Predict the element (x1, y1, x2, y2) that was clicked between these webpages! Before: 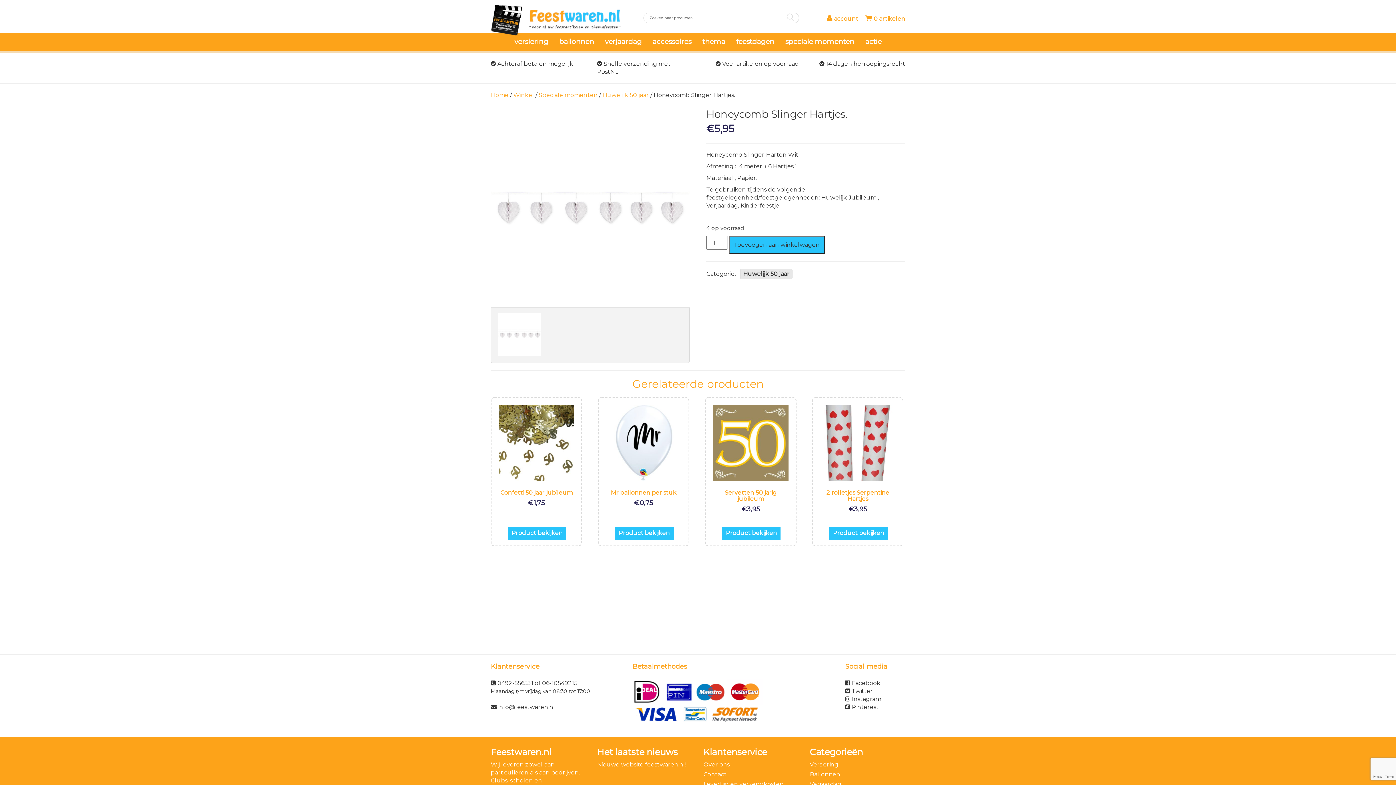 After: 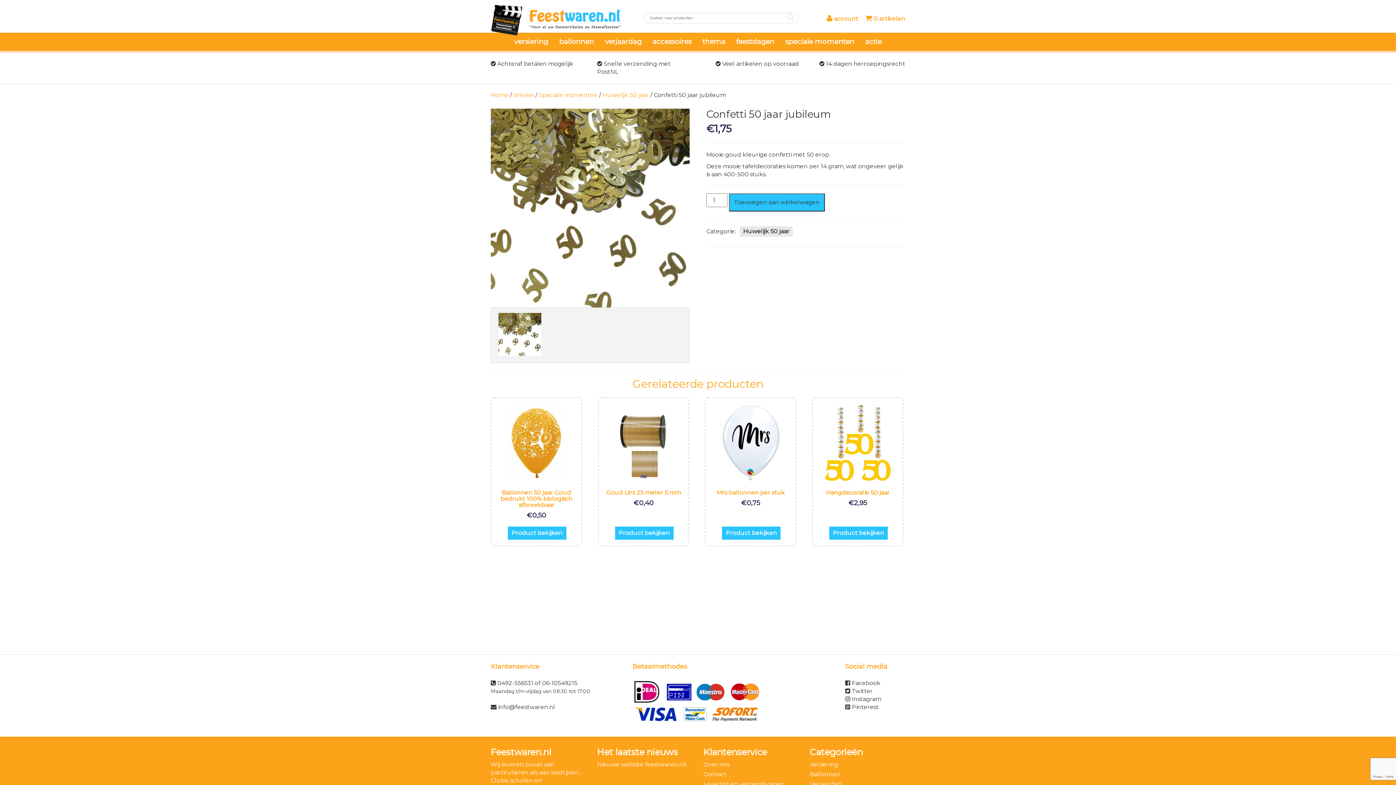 Action: label: Product bekijken bbox: (508, 526, 566, 540)